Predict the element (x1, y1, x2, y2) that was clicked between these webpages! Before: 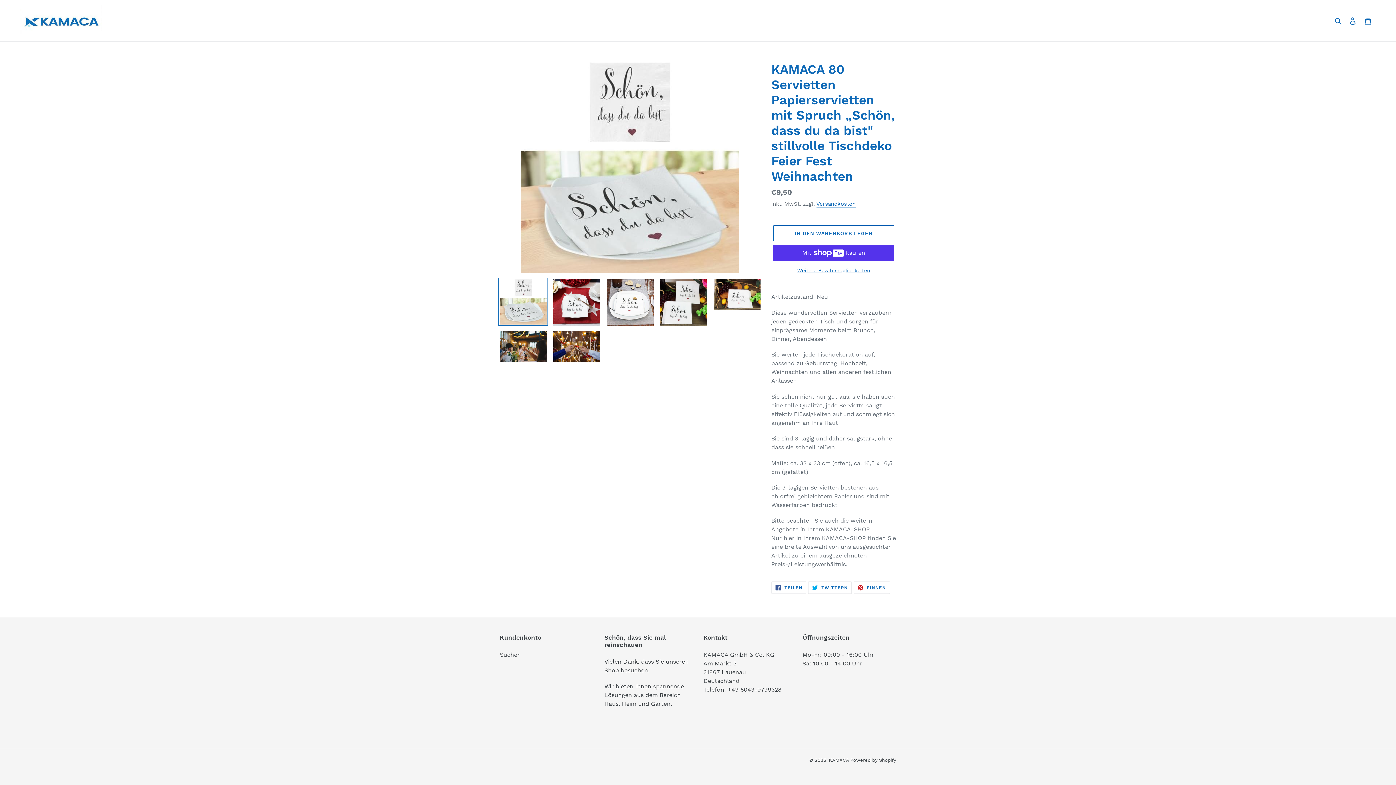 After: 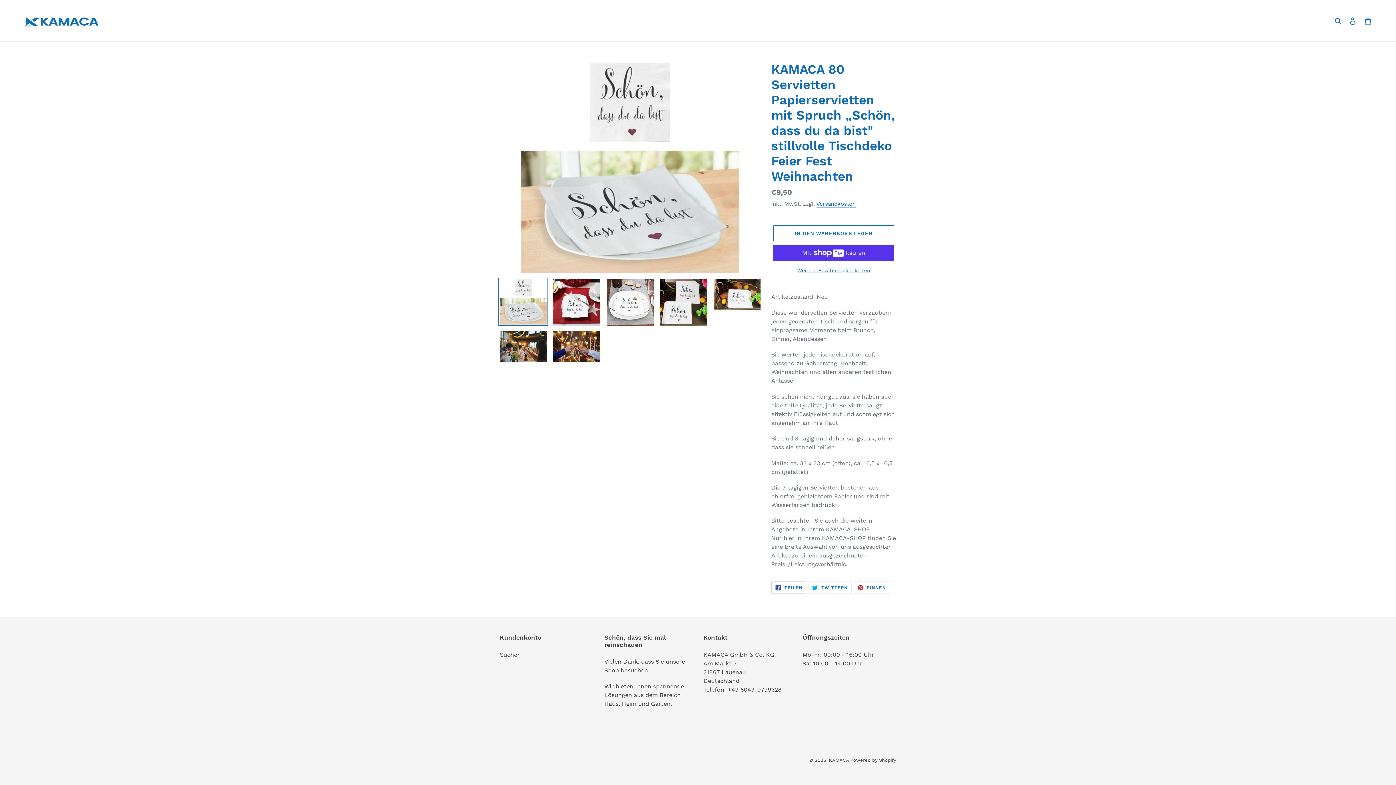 Action: label:  TEILEN
AUF FACEBOOK TEILEN bbox: (771, 581, 806, 594)